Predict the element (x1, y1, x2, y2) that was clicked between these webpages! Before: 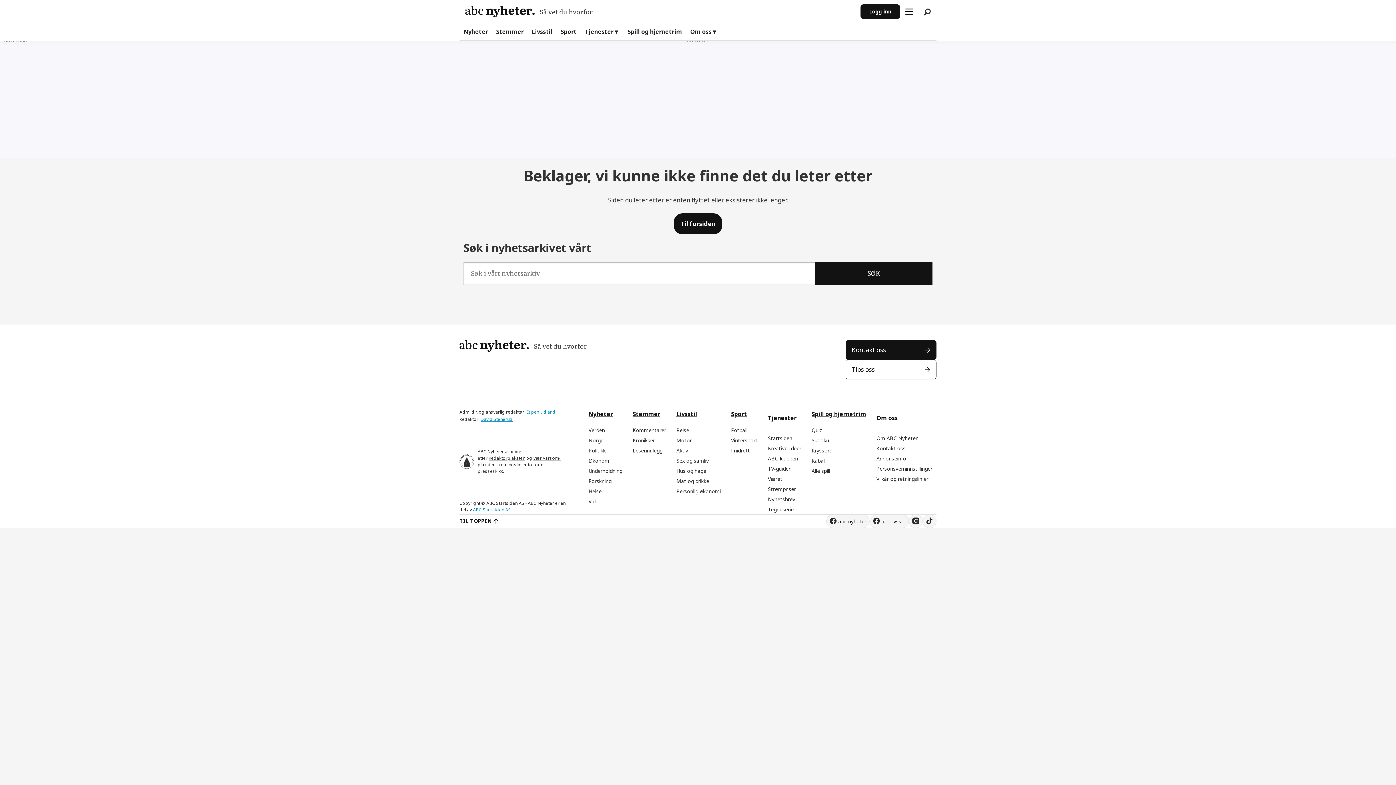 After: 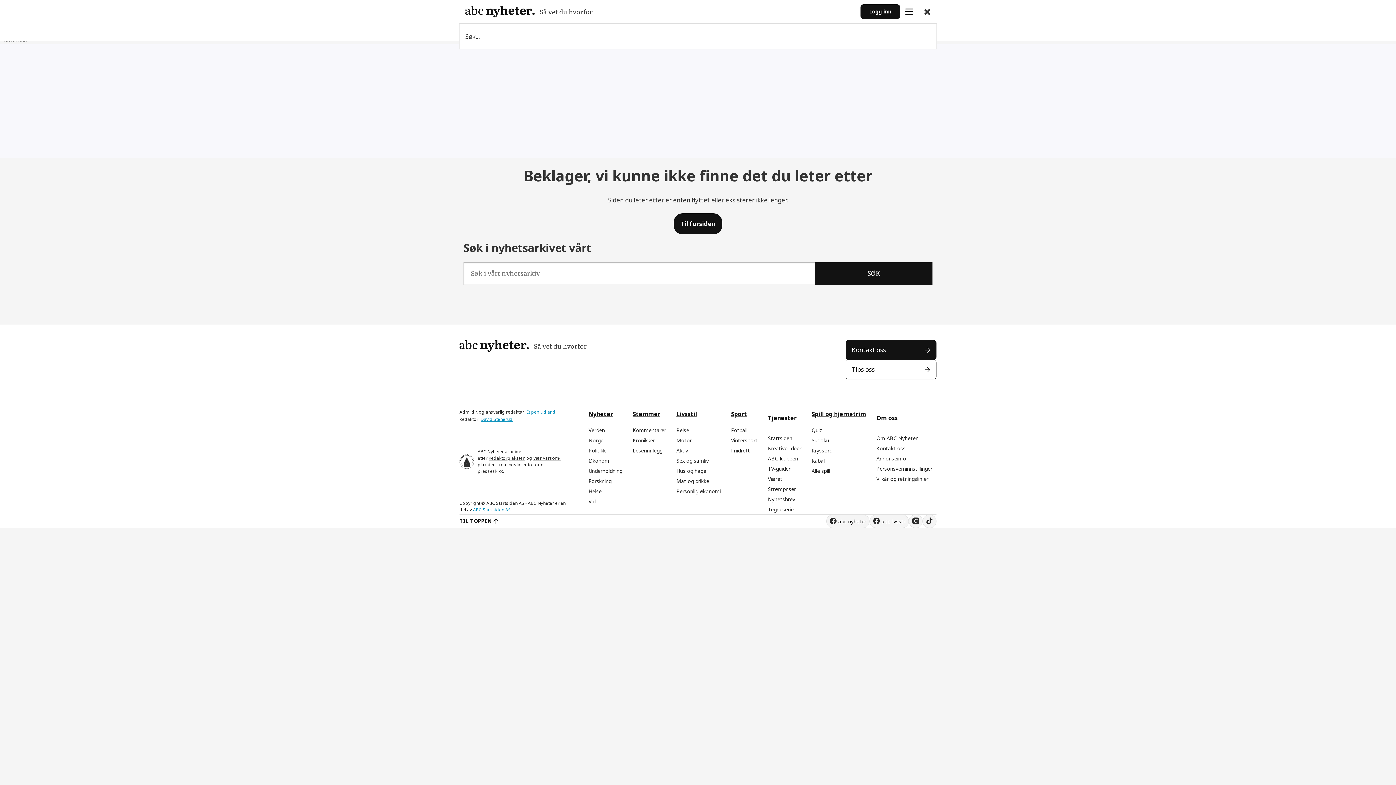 Action: label: Søk bbox: (918, 0, 936, 23)